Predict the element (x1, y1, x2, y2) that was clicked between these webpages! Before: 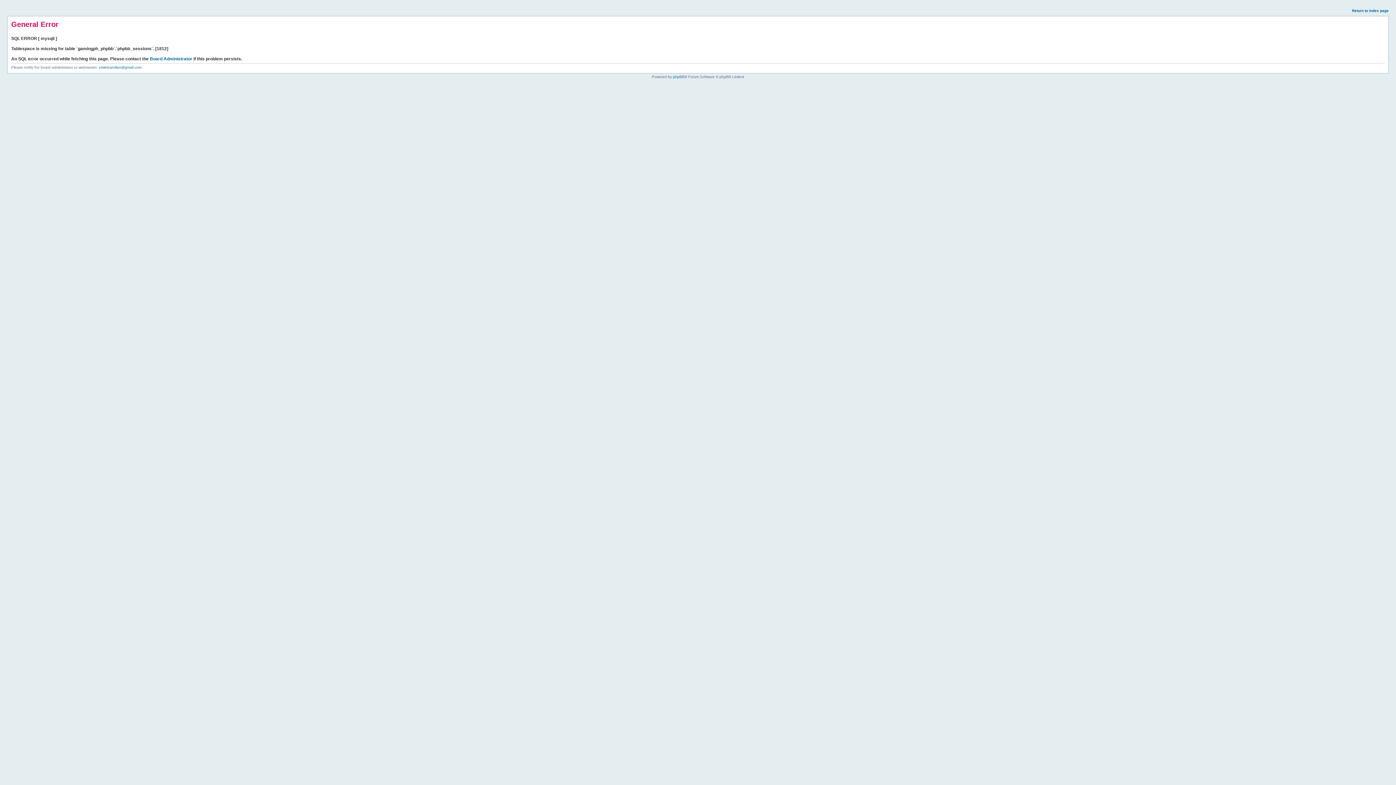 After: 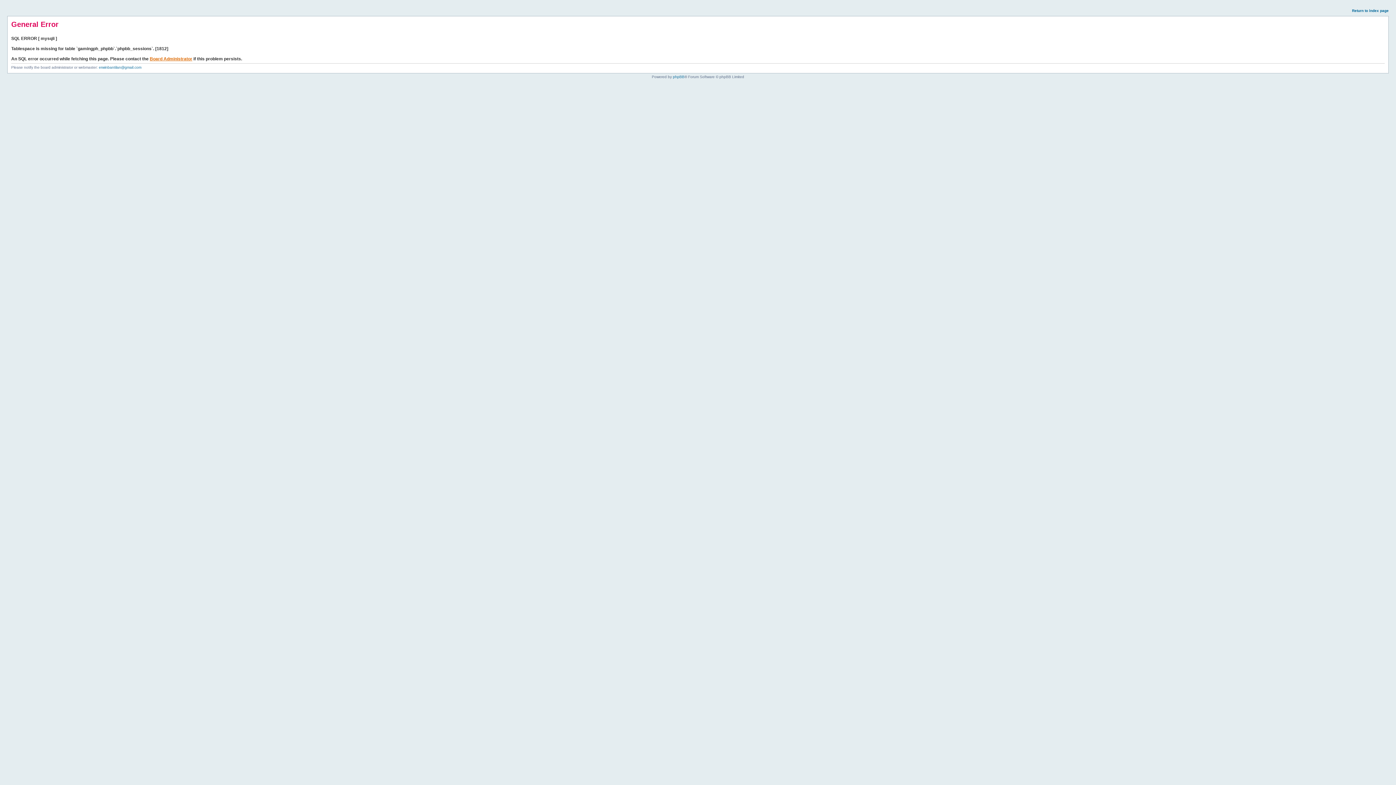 Action: label: Board Administrator bbox: (149, 56, 192, 61)